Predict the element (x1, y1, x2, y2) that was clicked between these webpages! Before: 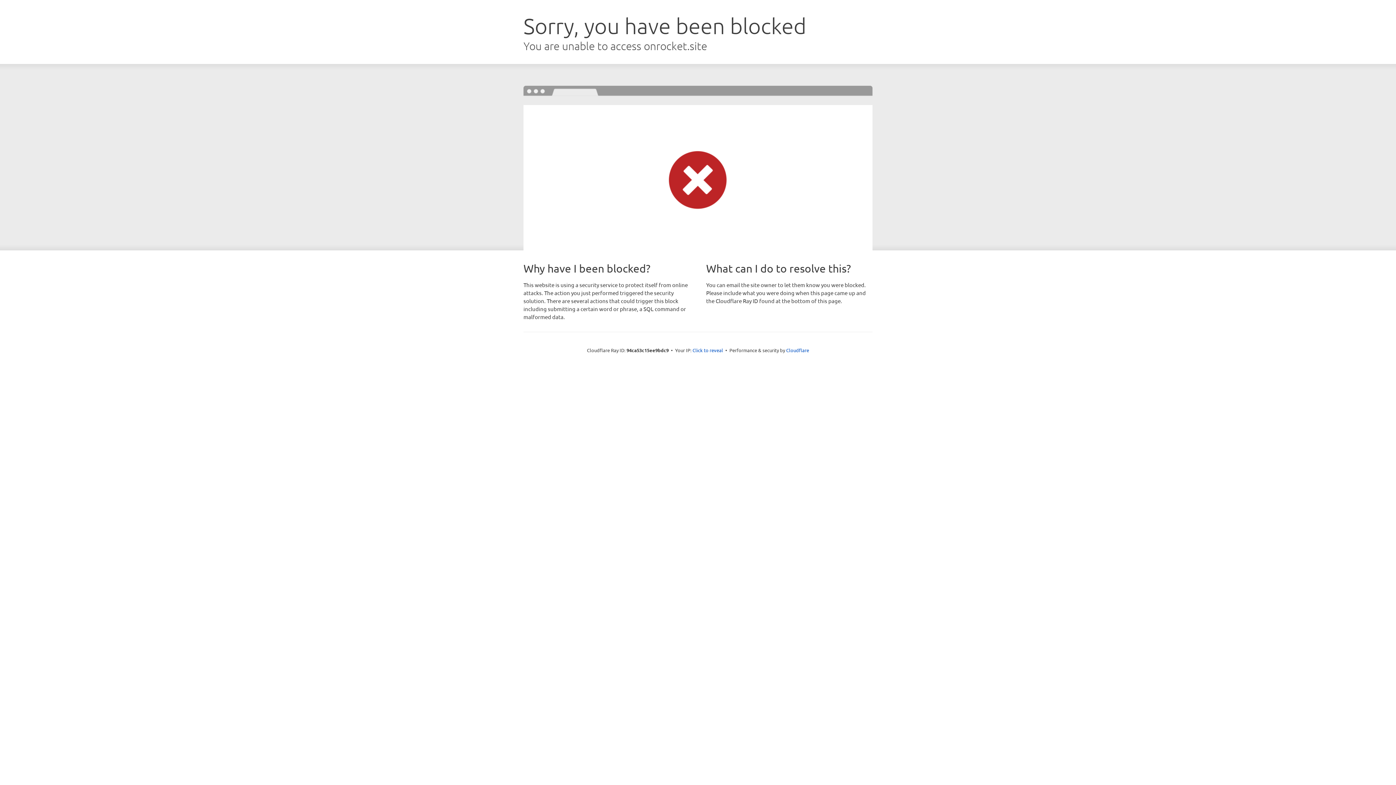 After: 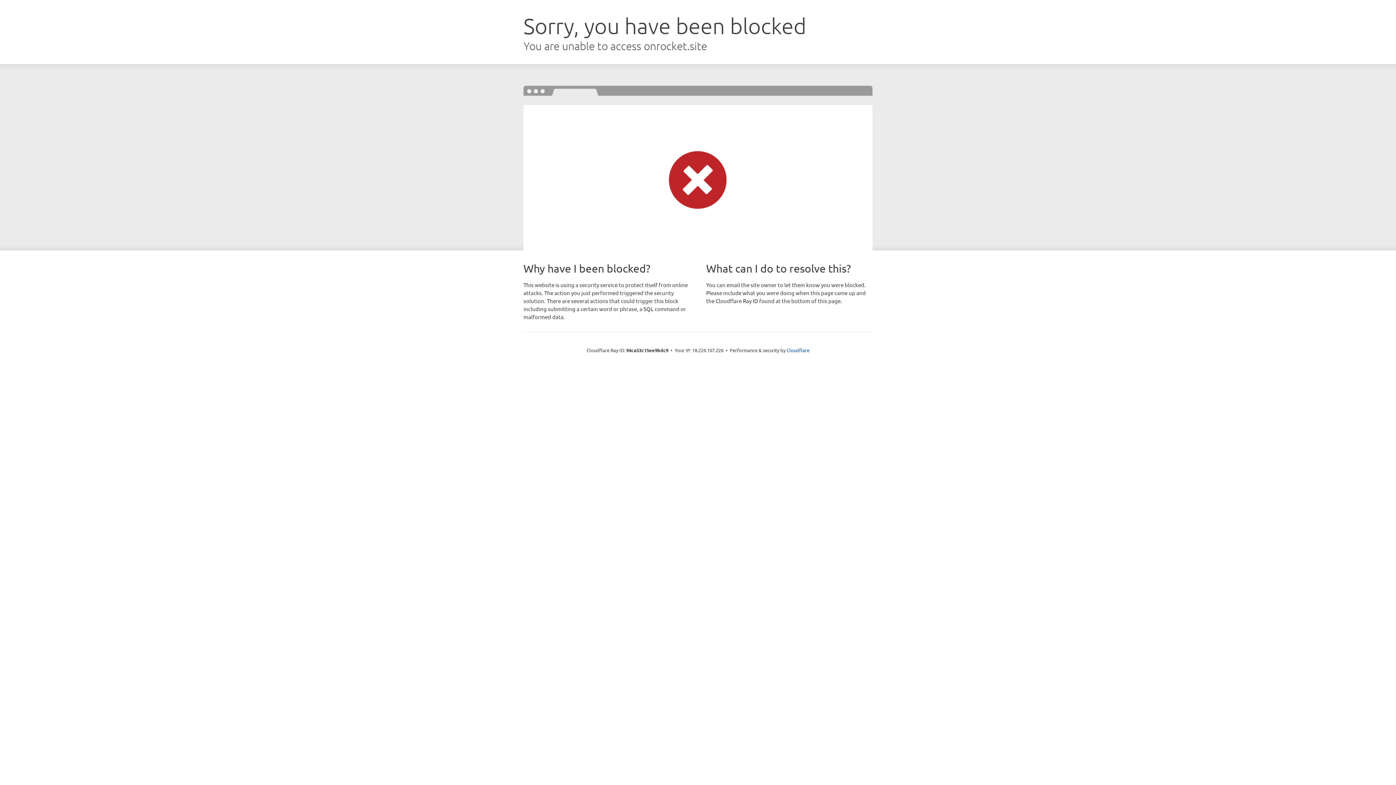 Action: label: Click to reveal bbox: (692, 346, 723, 353)